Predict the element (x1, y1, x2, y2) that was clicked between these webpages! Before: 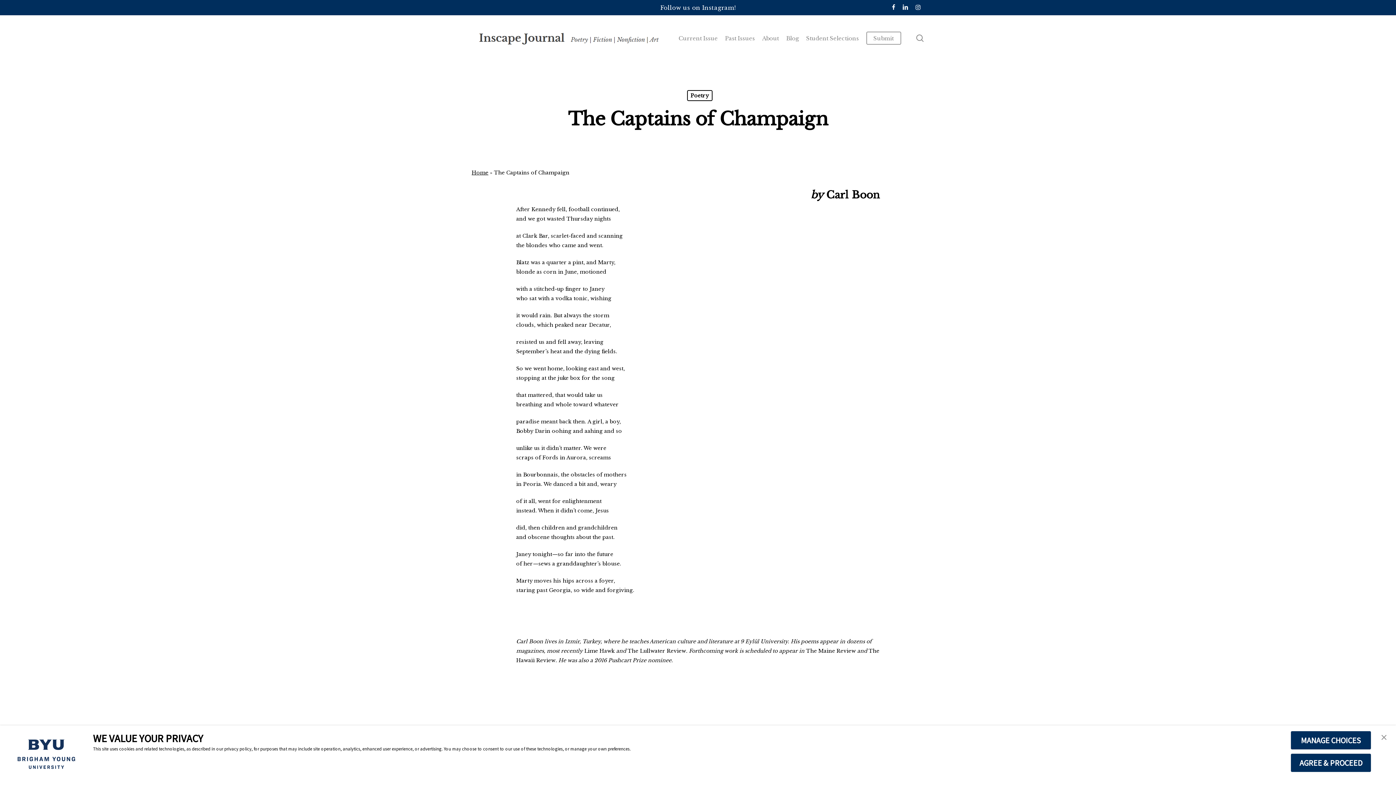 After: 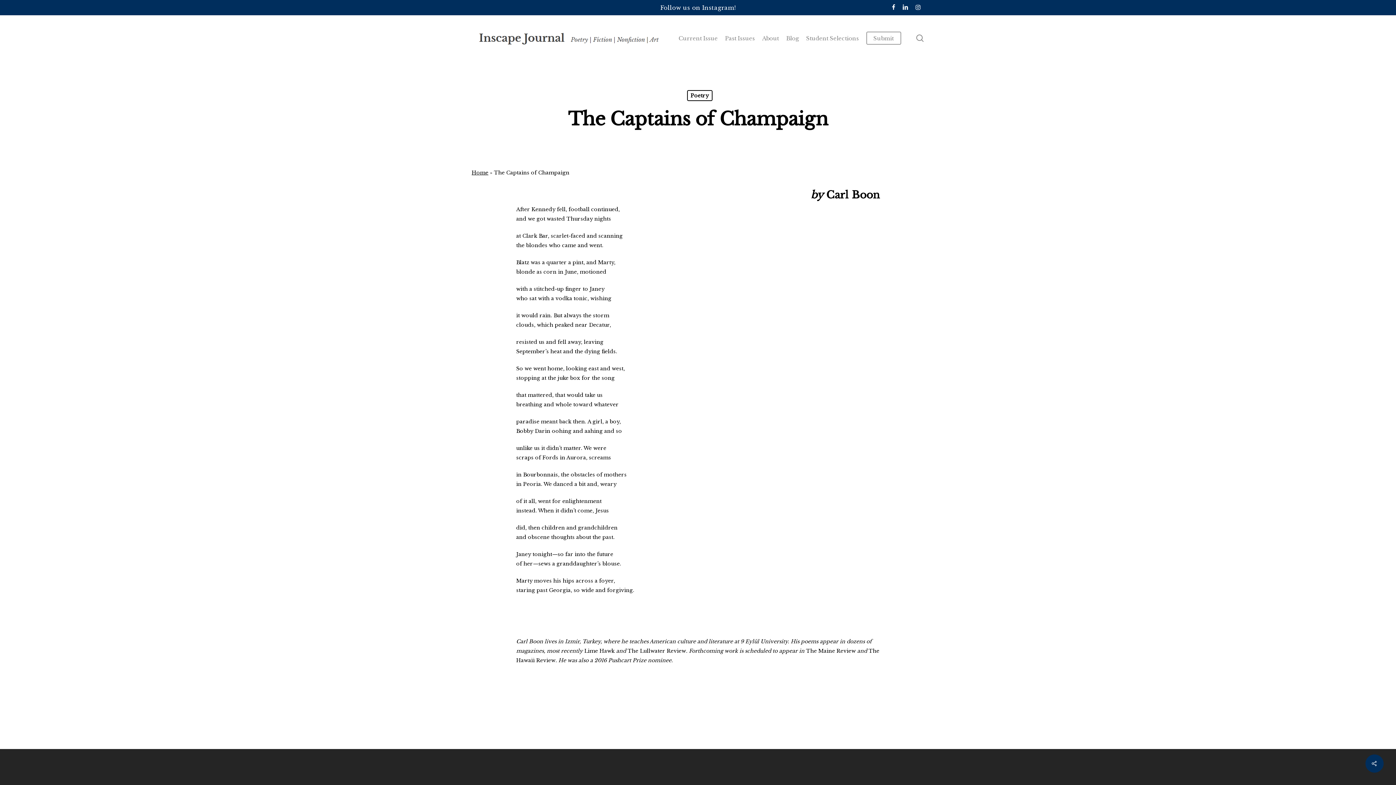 Action: label: close banner bbox: (1377, 730, 1391, 746)